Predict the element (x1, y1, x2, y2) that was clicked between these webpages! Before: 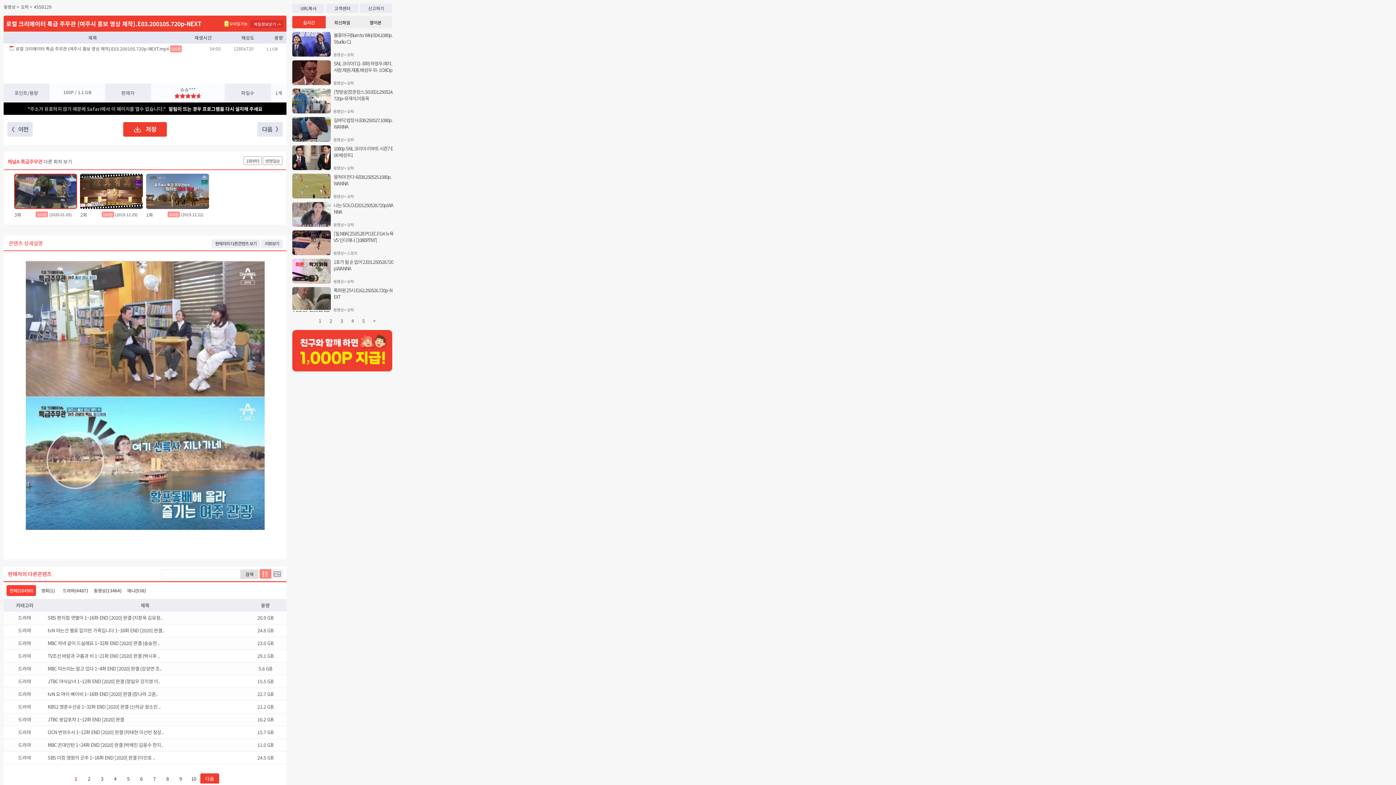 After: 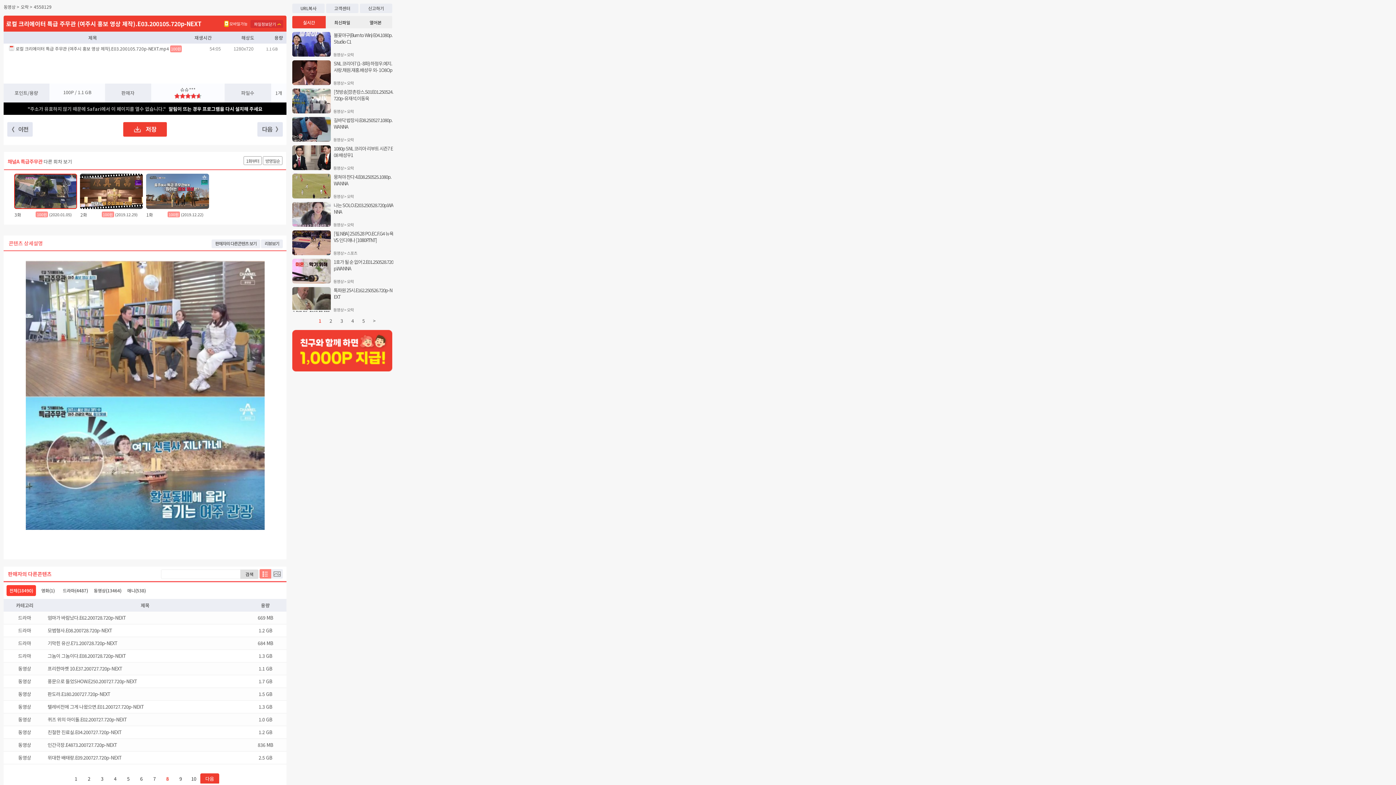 Action: bbox: (161, 773, 173, 784) label: 8